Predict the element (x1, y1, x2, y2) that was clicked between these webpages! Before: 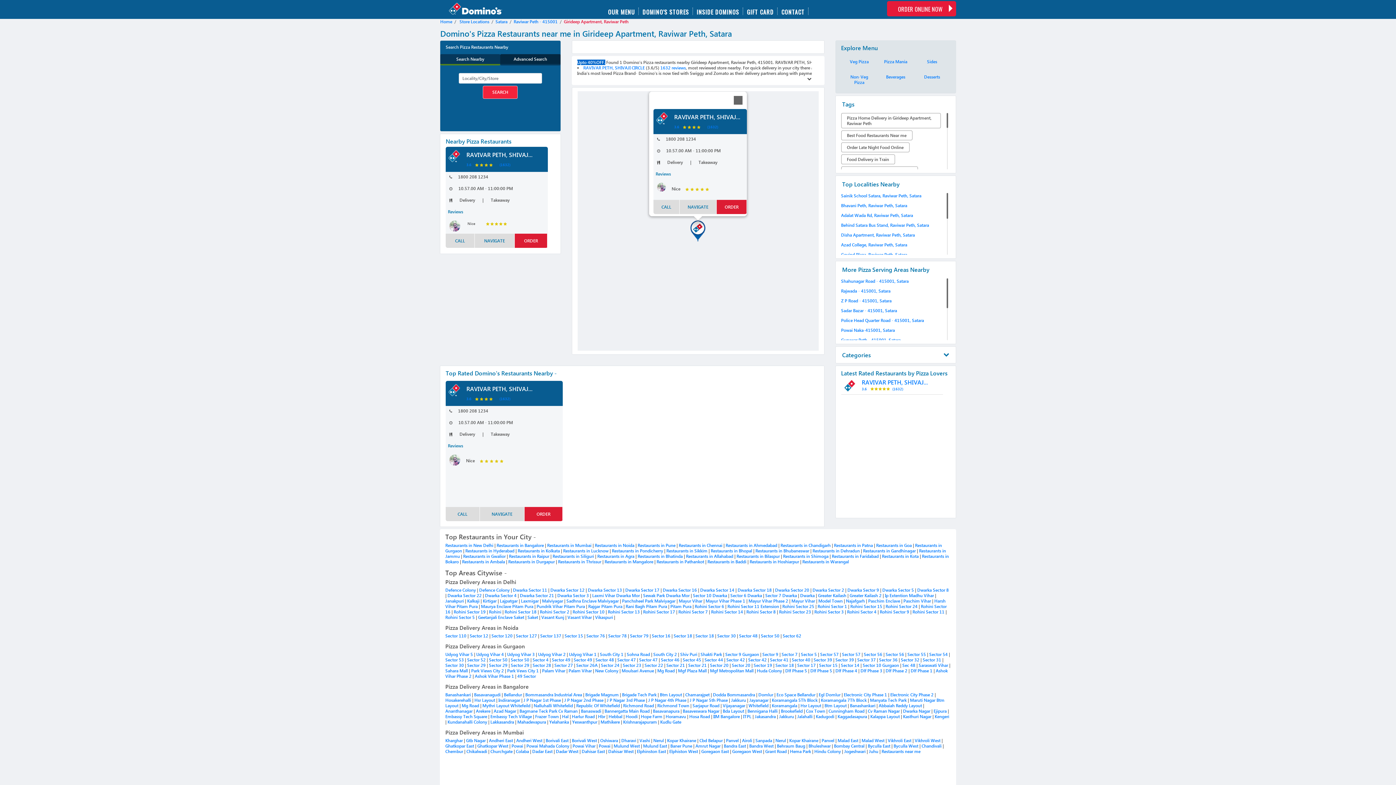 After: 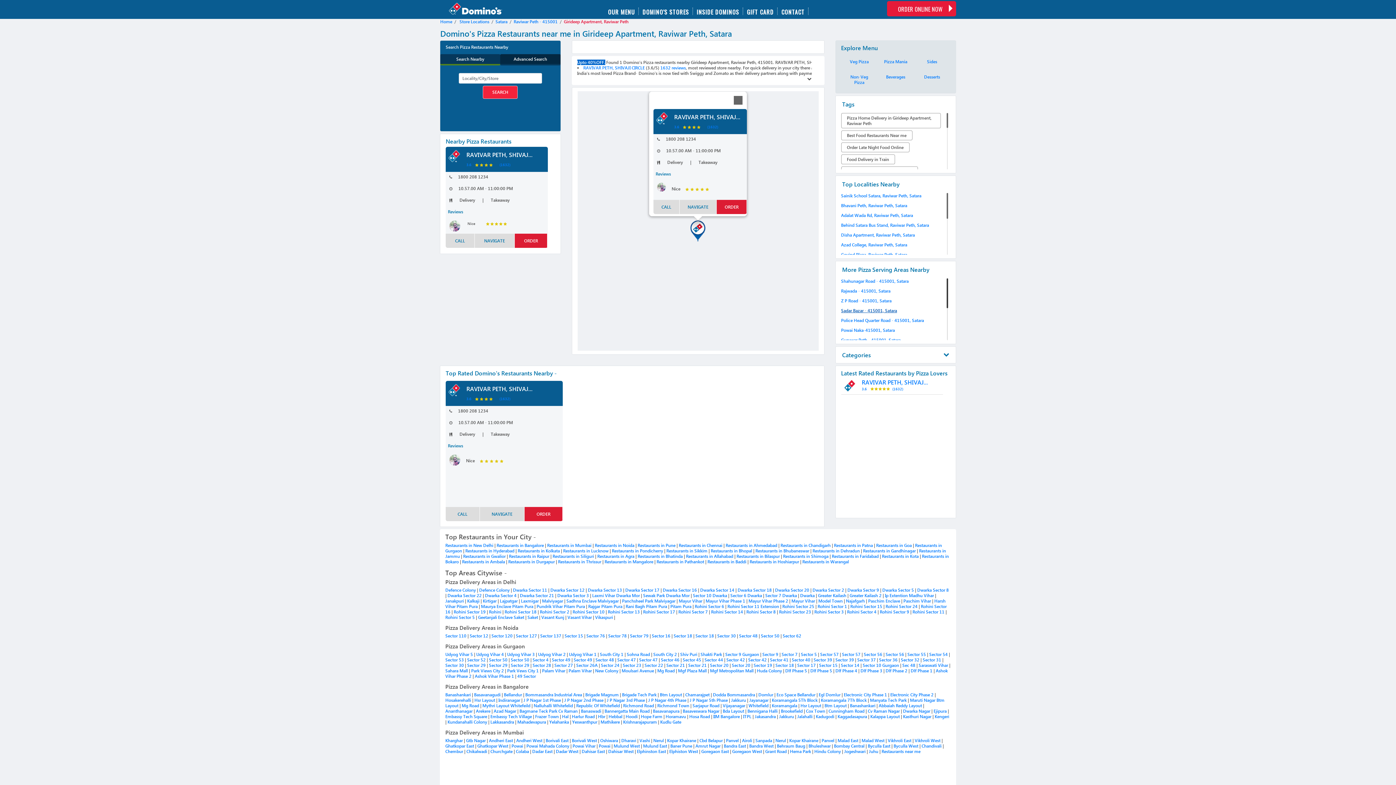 Action: bbox: (841, 308, 897, 313) label: Sadar Bazar - 415001, Satara